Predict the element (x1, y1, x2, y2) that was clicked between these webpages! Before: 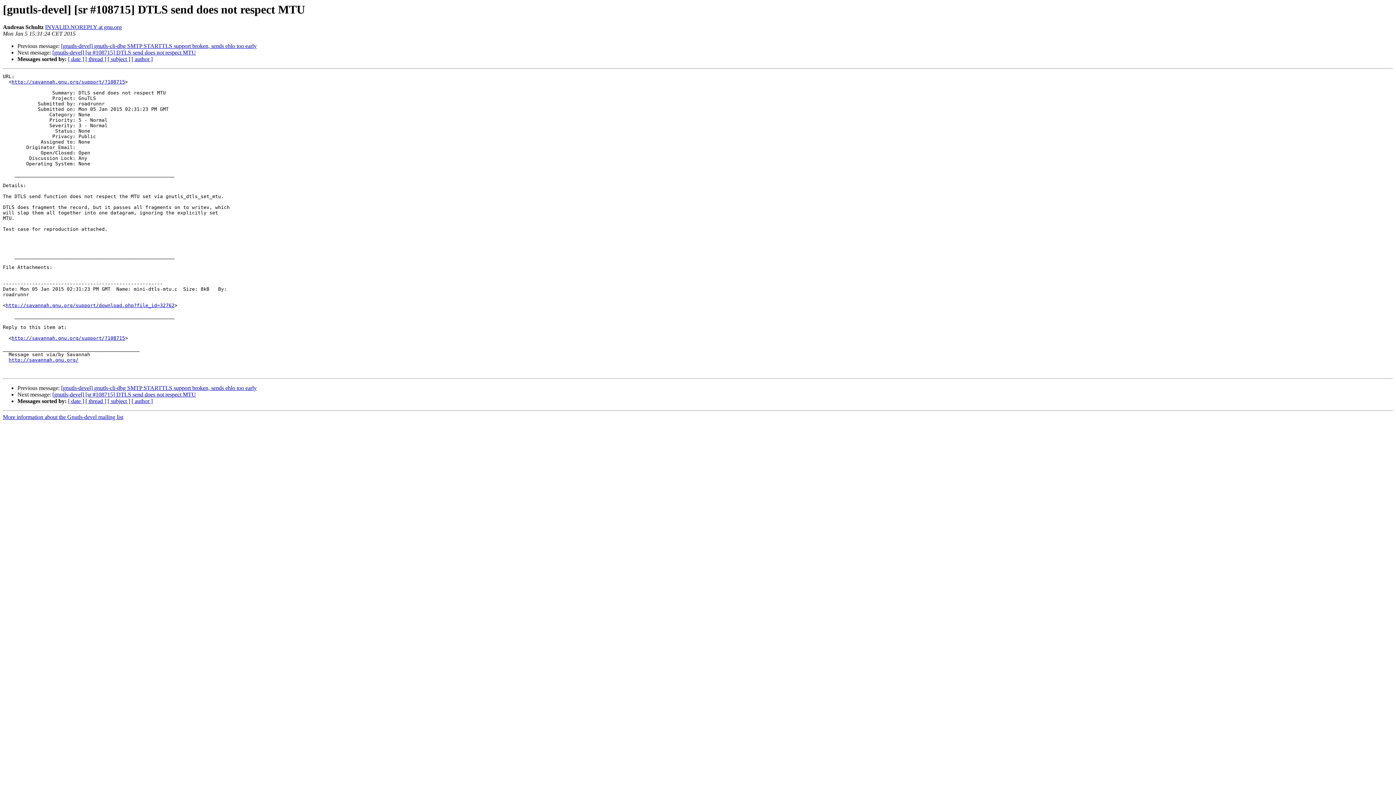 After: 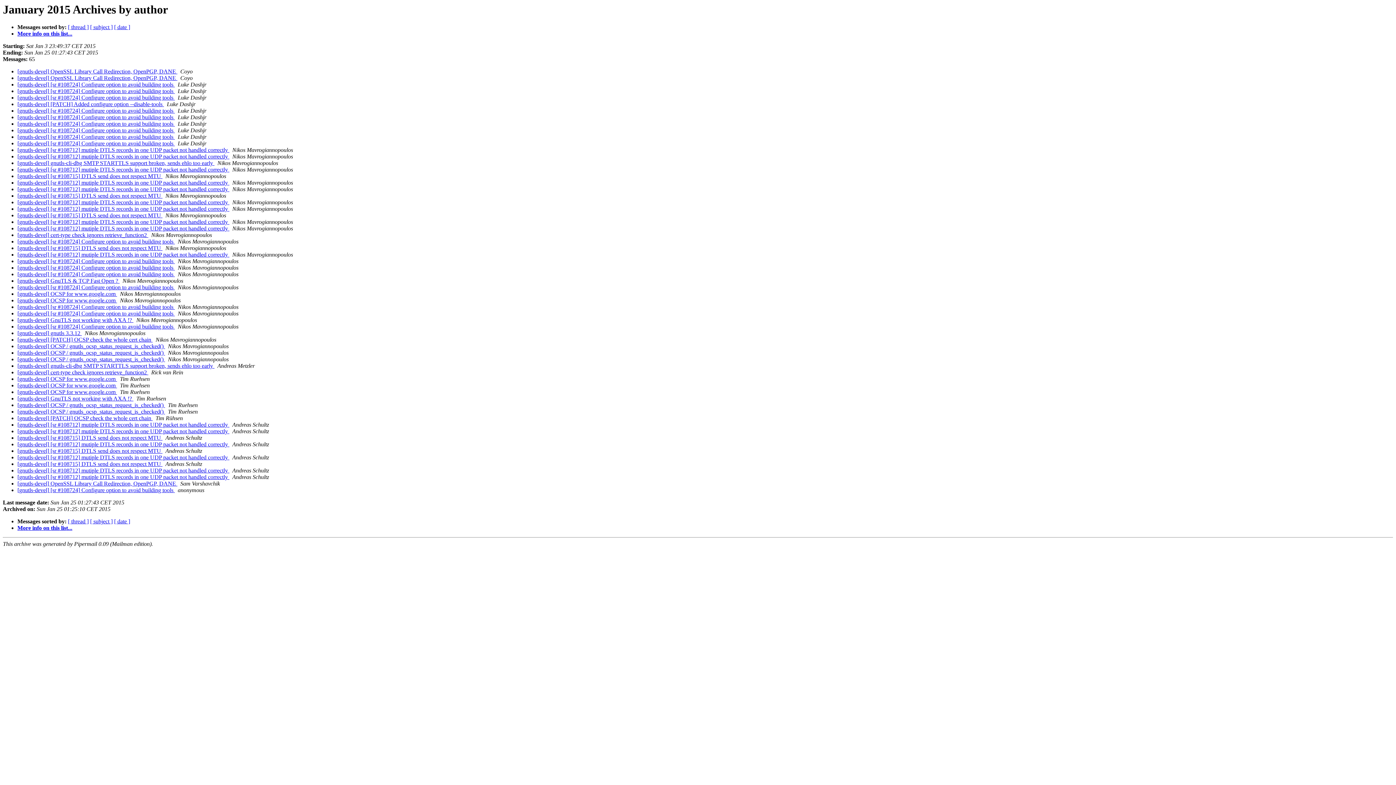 Action: label: [ author ] bbox: (131, 398, 152, 404)